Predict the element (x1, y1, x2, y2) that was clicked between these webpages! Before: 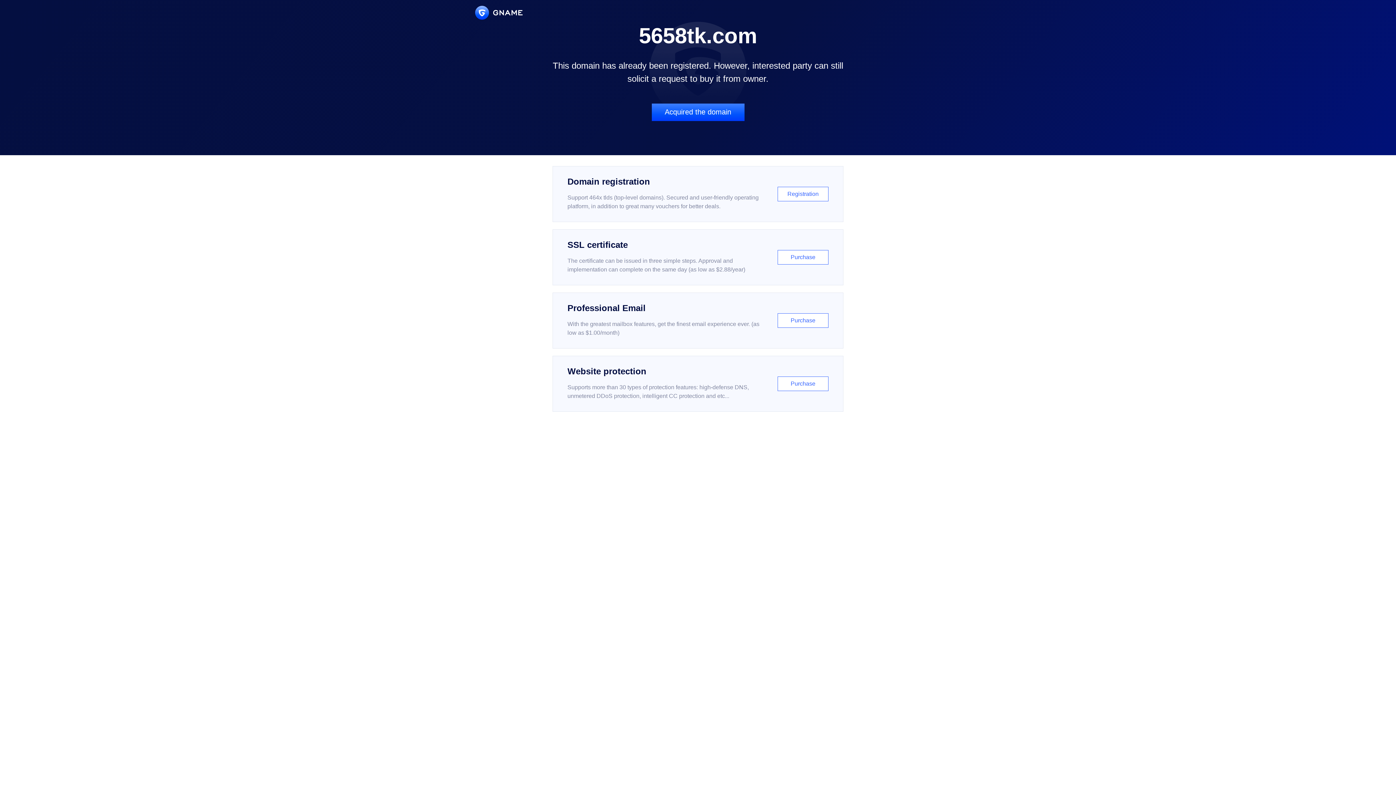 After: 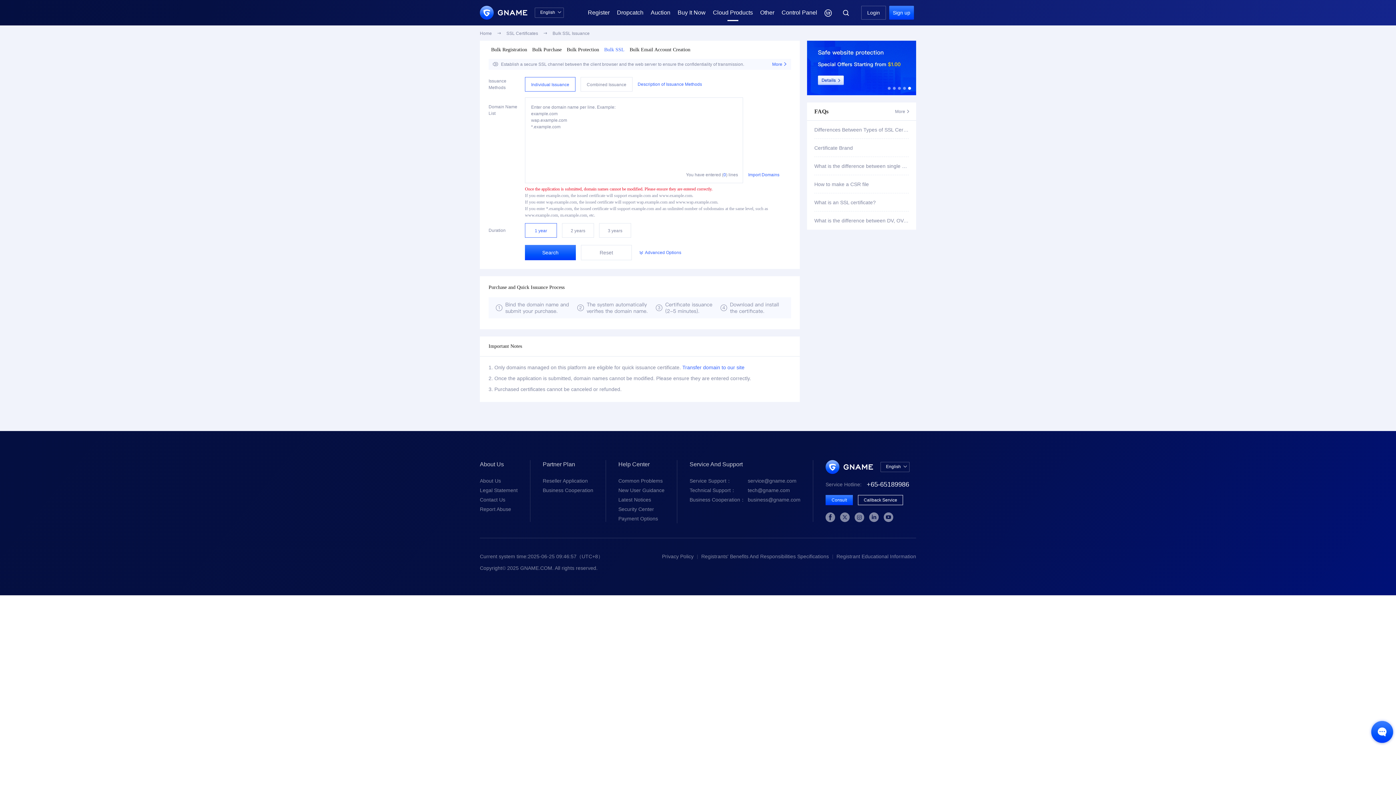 Action: label: SSL certificate

The certificate can be issued in three simple steps. Approval and implementation can complete on the same day (as low as $2.88/year)

Purchase bbox: (552, 229, 843, 285)